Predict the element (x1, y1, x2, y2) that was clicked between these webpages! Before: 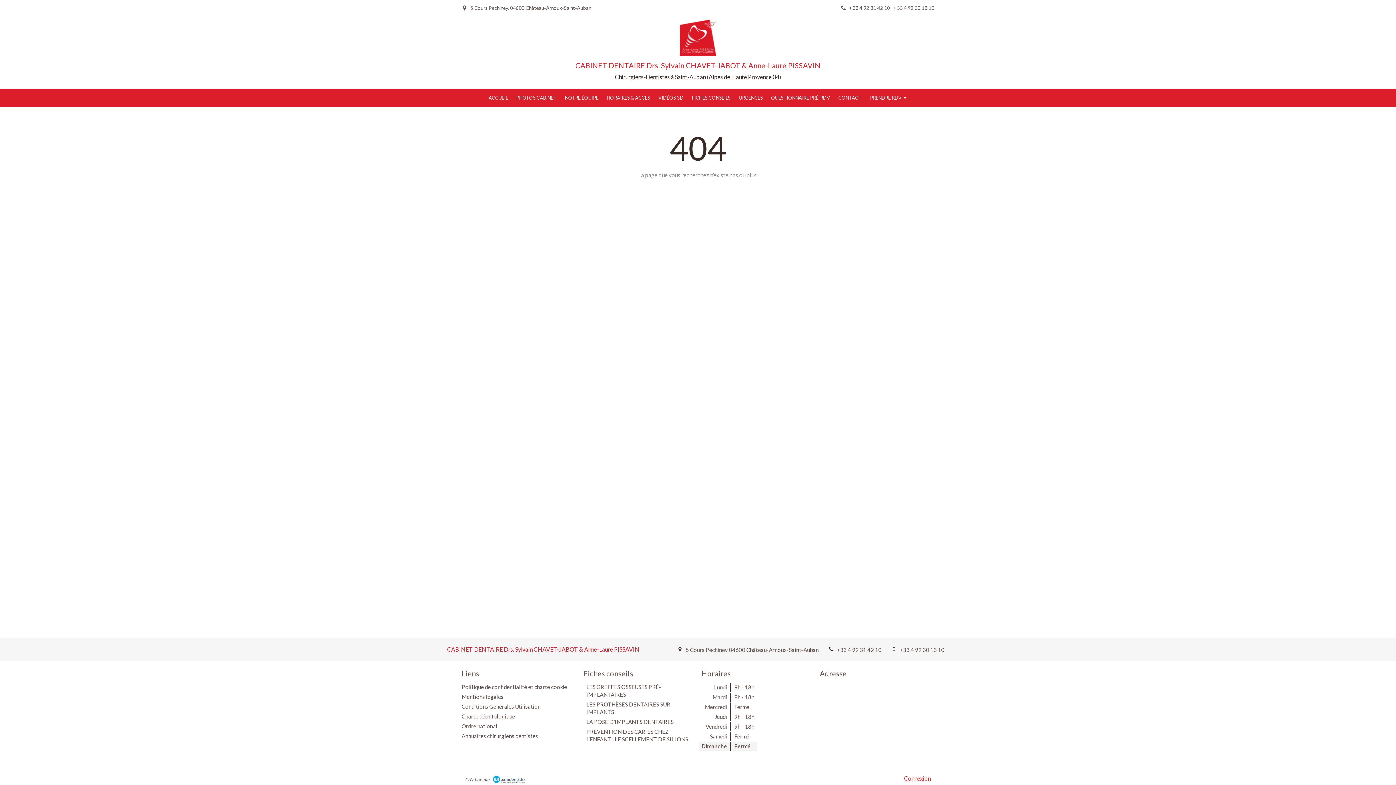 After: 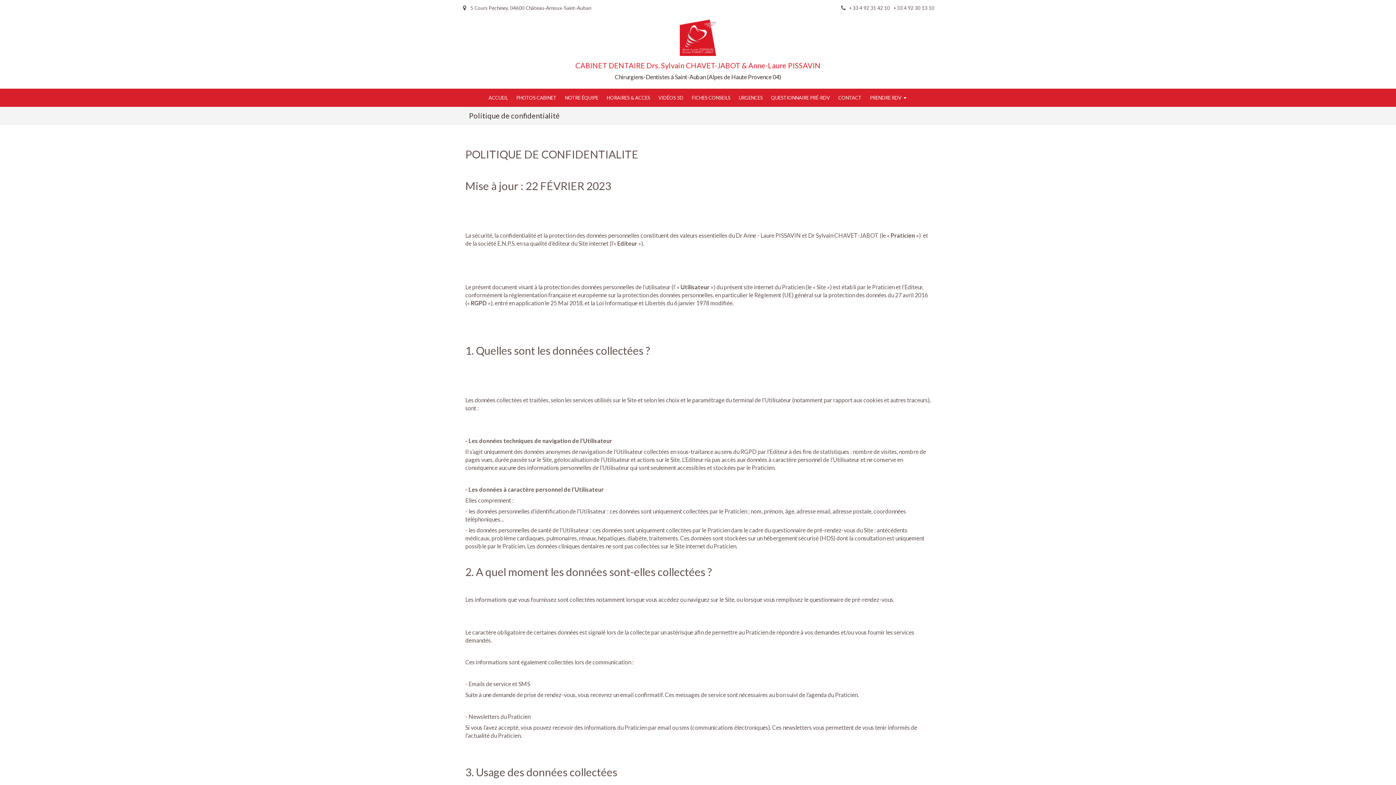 Action: label: Politique de confidentialité et charte cookie bbox: (461, 683, 567, 690)